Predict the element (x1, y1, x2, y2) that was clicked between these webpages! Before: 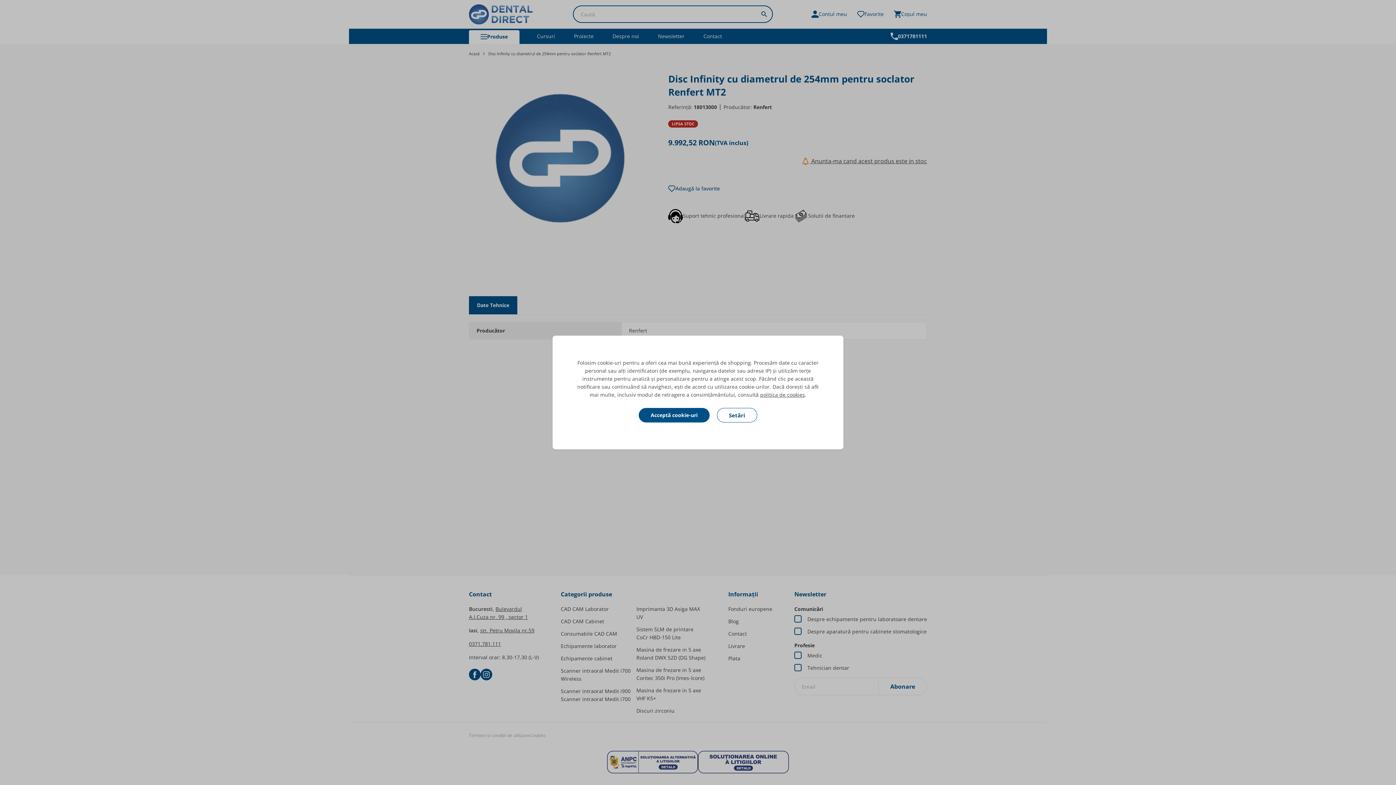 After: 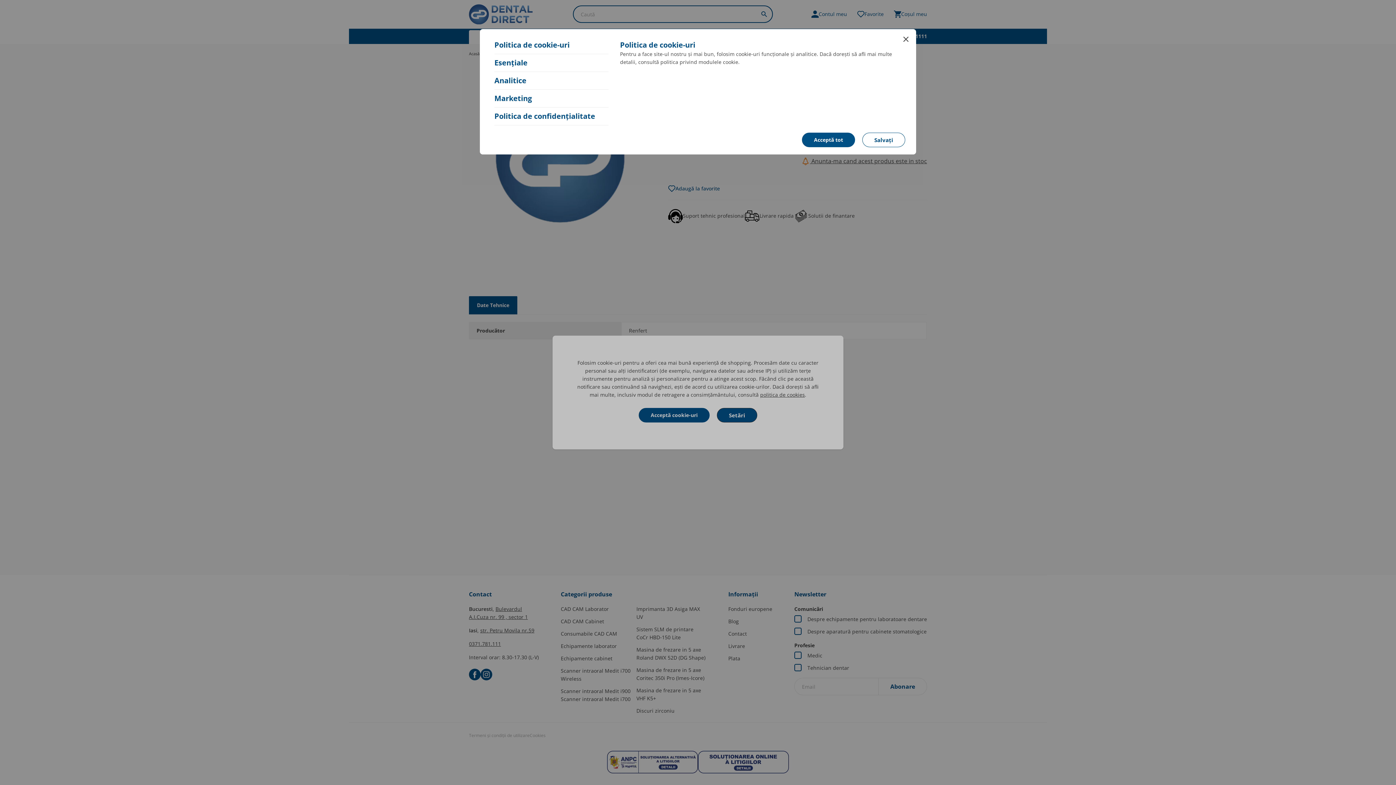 Action: label: Setări bbox: (717, 408, 757, 422)